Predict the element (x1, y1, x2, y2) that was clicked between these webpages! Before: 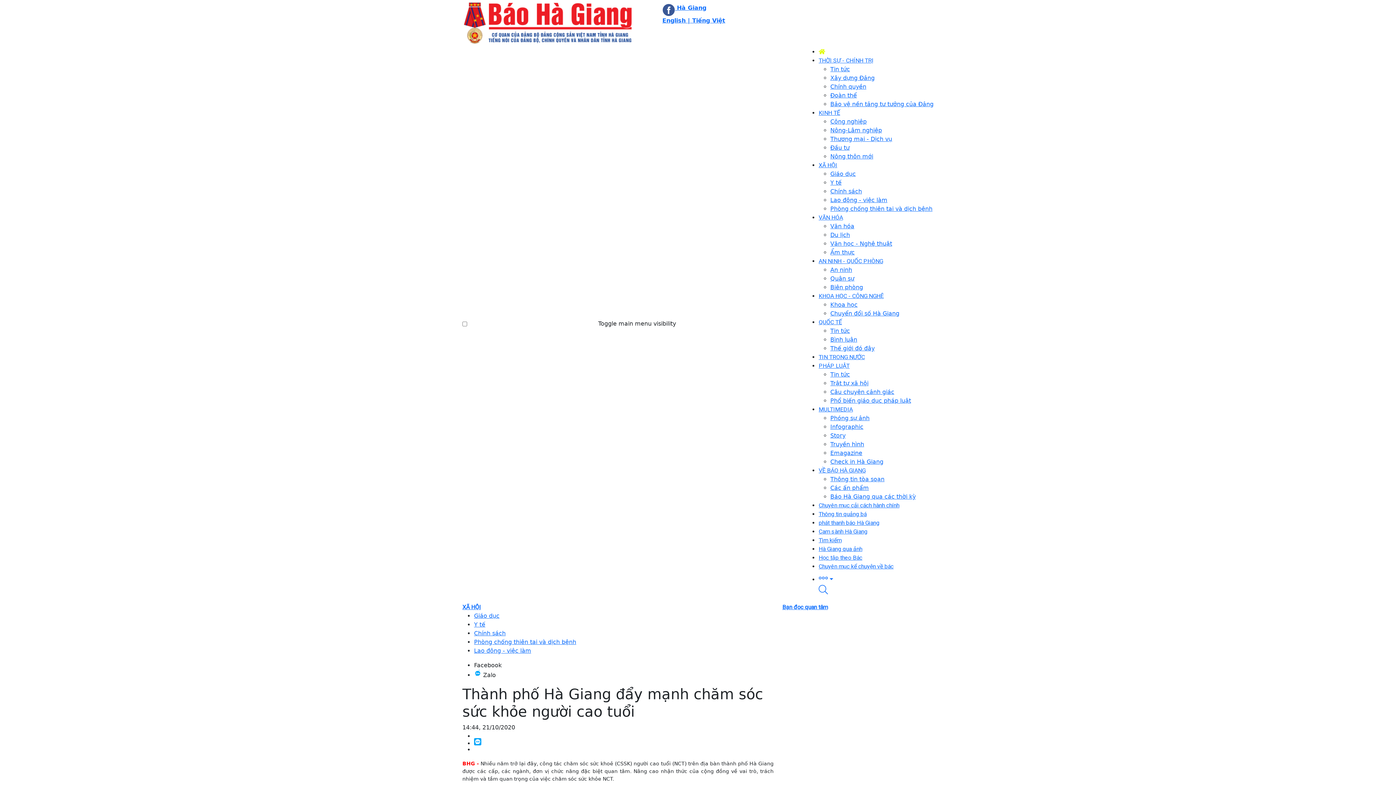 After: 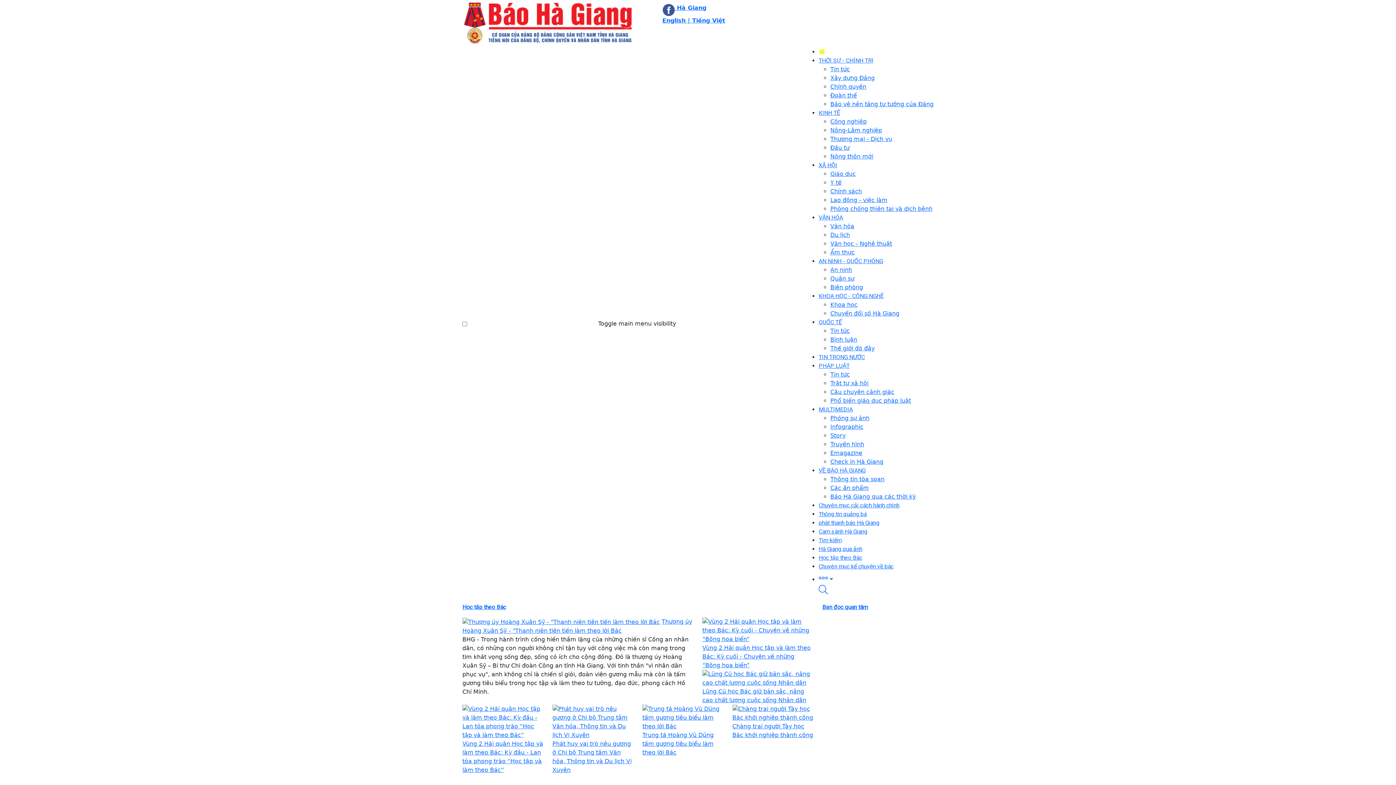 Action: bbox: (818, 552, 865, 564) label: Học tập theo Bác